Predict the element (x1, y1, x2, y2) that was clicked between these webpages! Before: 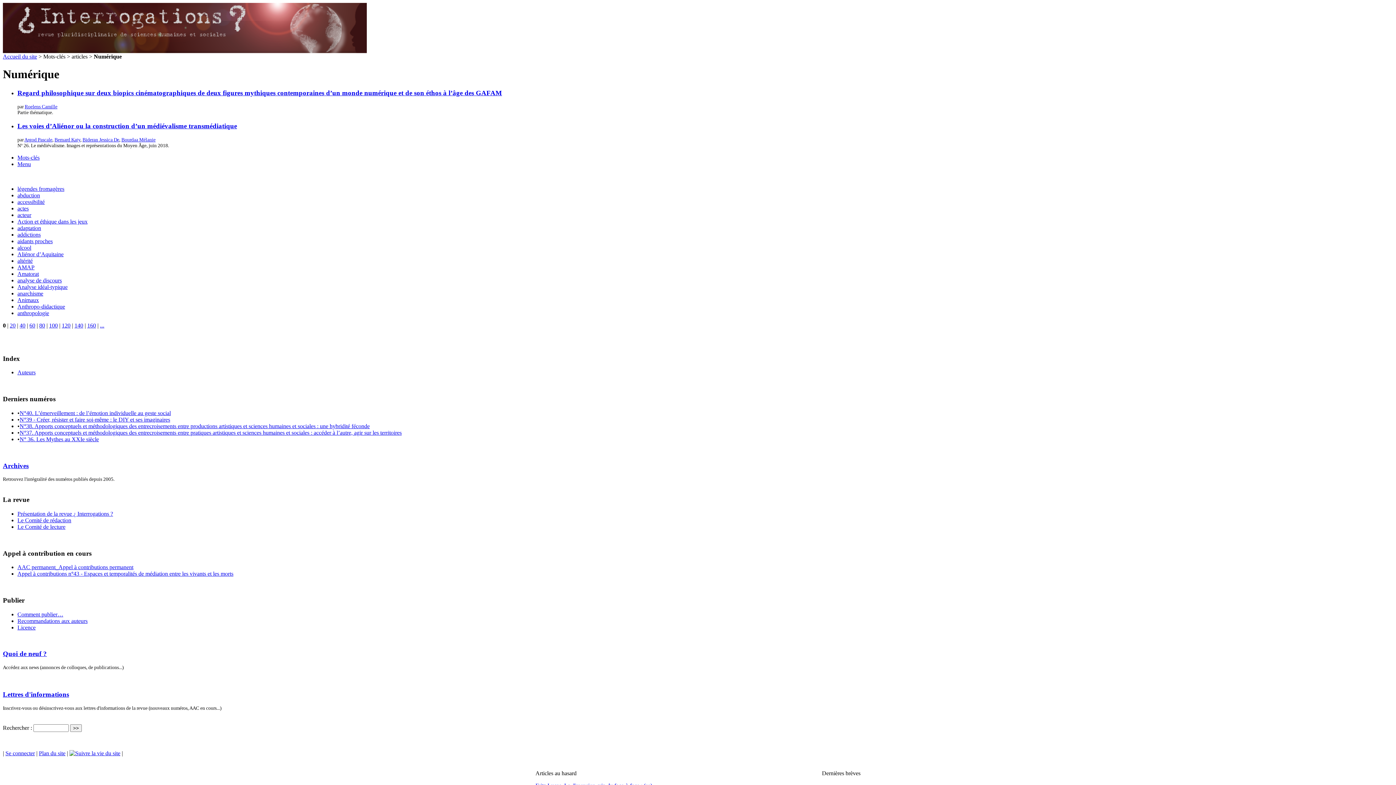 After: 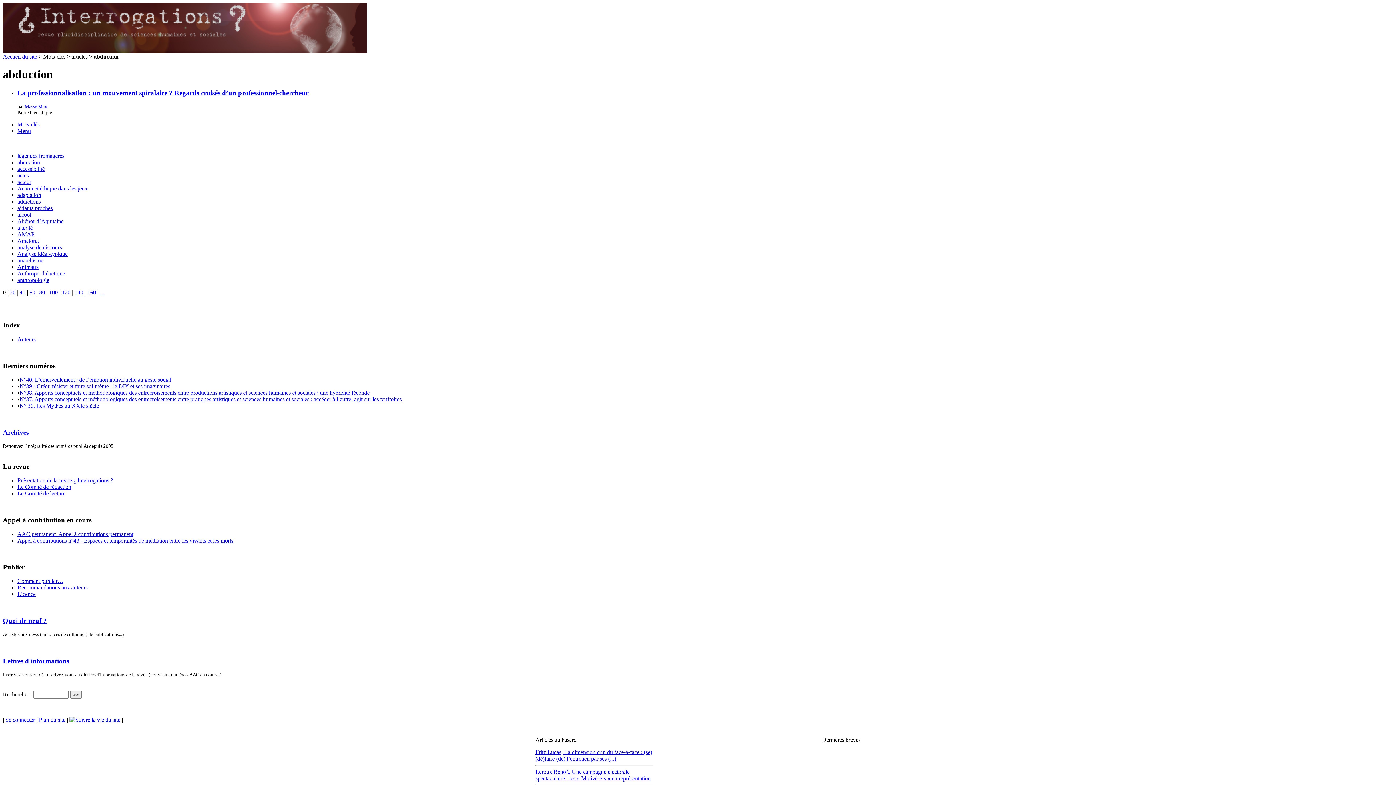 Action: label: abduction bbox: (17, 192, 40, 198)